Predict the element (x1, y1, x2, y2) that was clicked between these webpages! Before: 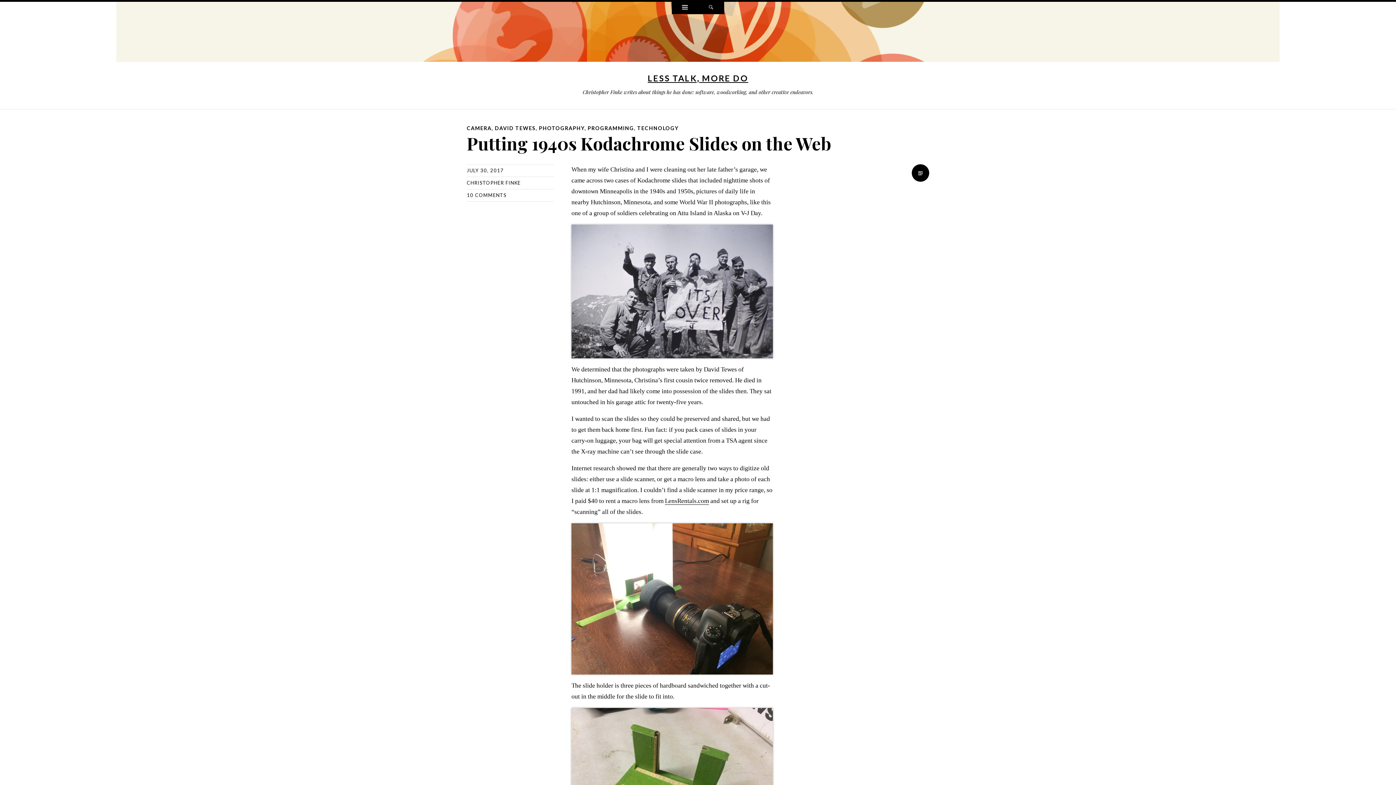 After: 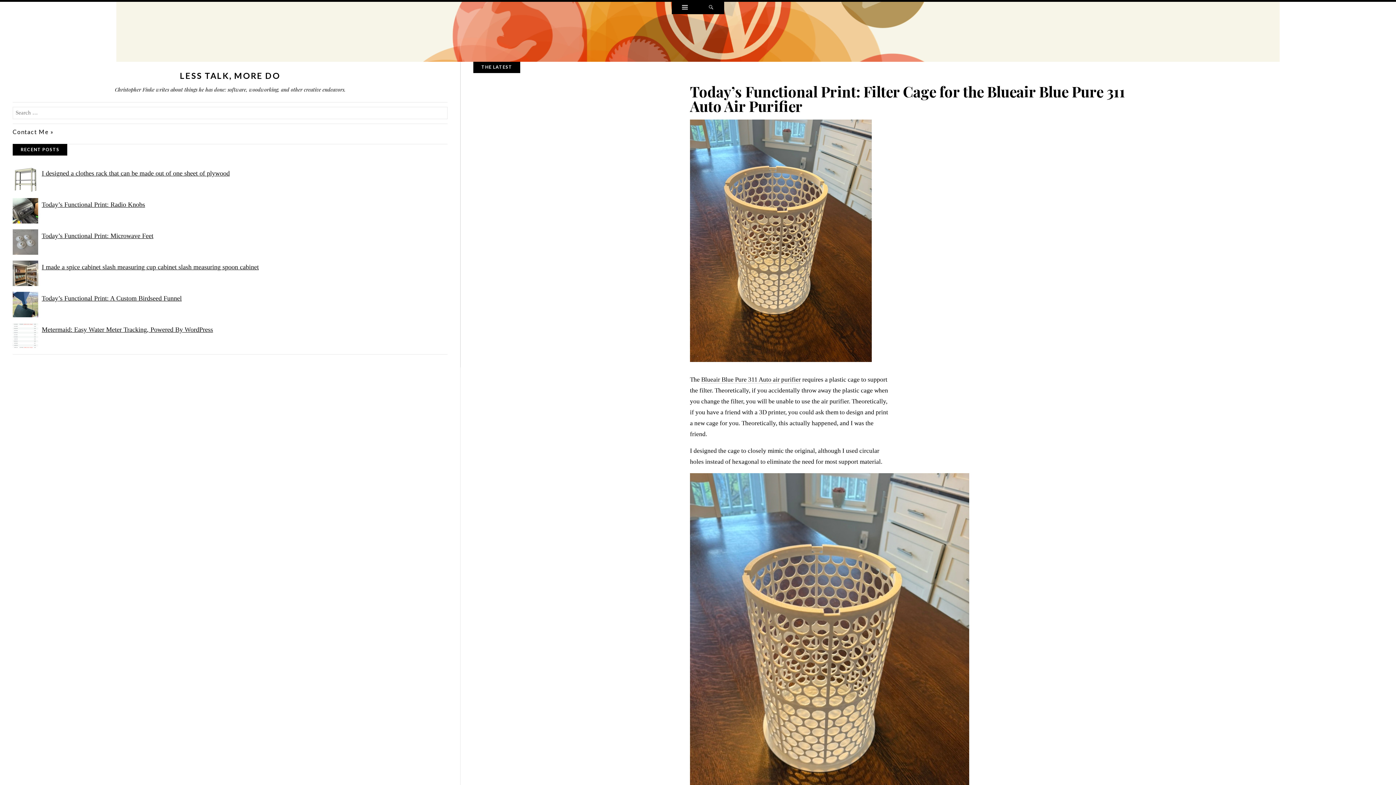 Action: bbox: (672, 49, 723, 58)